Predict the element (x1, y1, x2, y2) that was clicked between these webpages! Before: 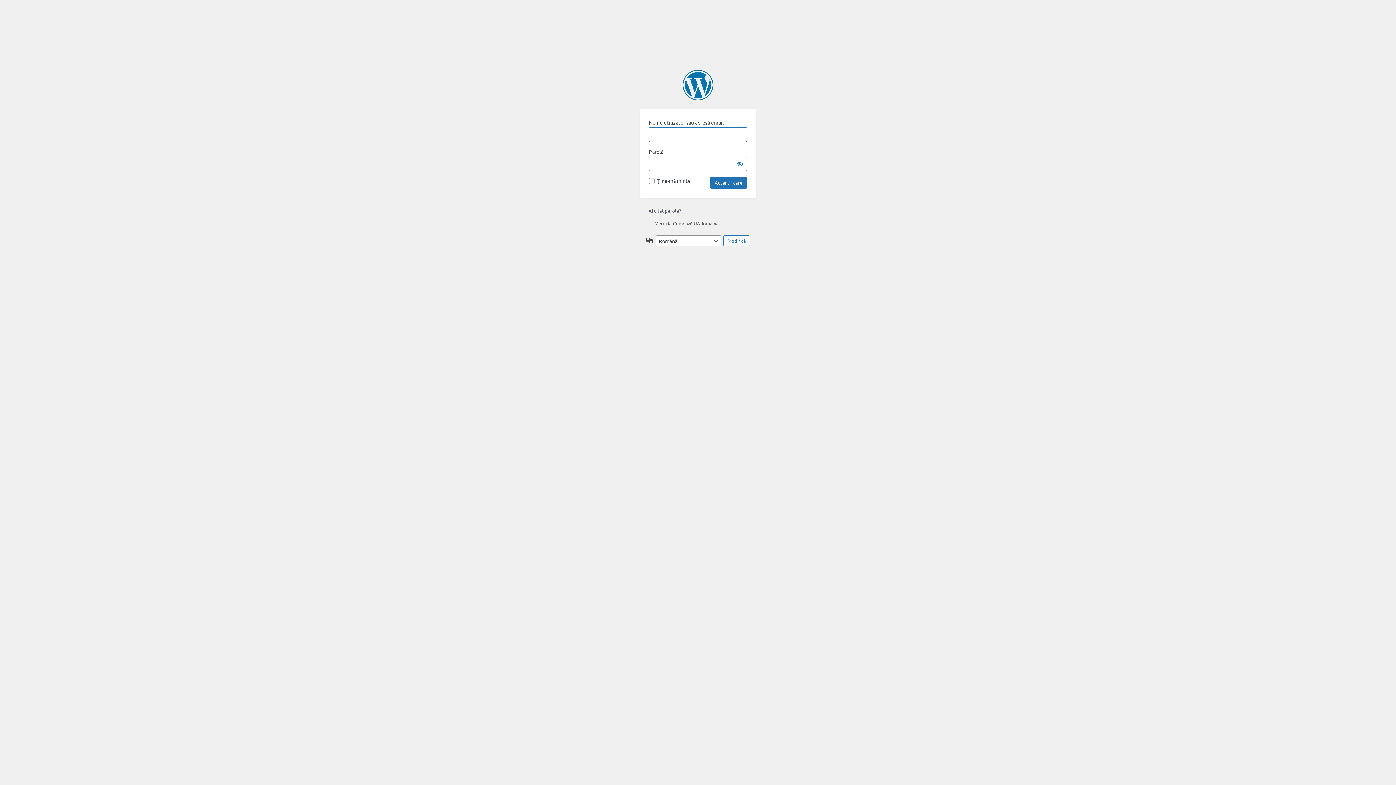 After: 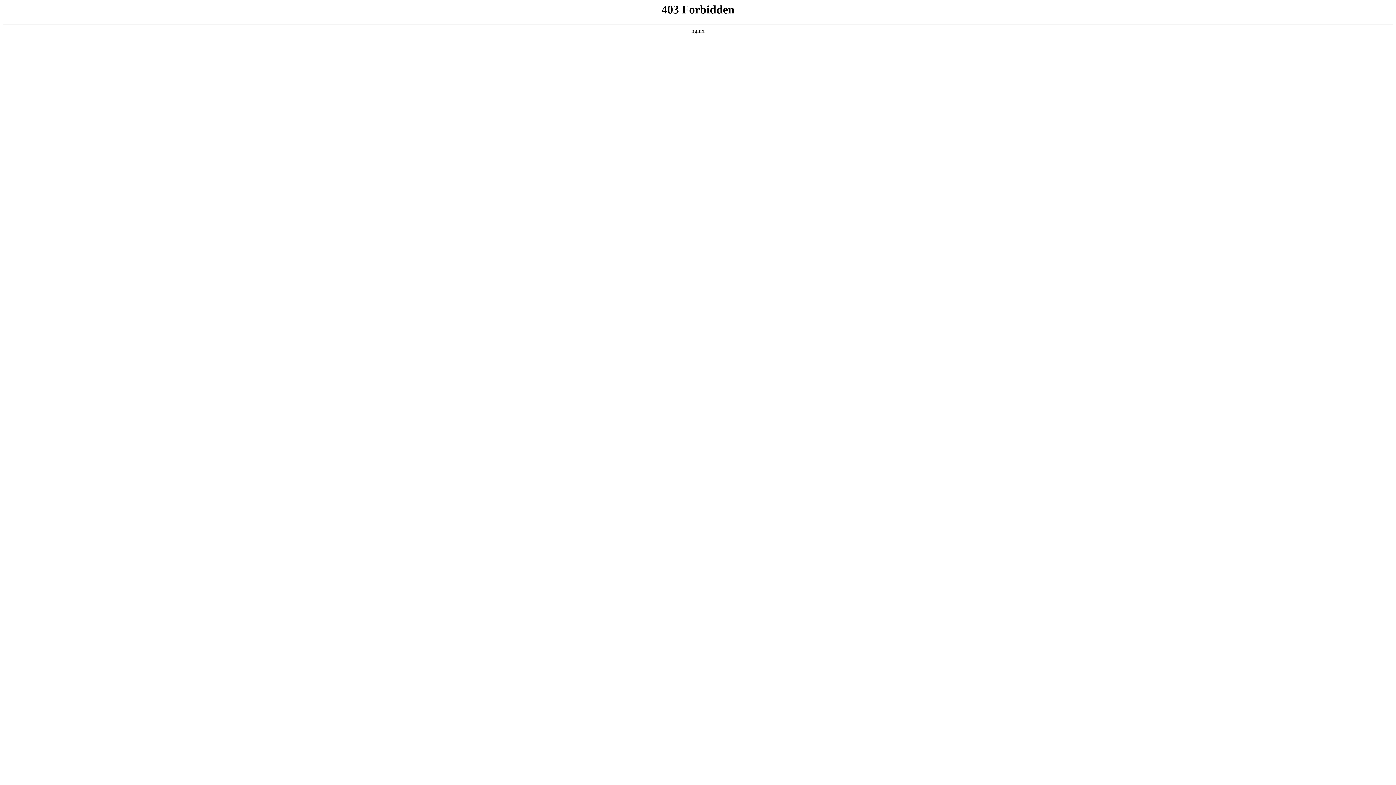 Action: label: Propulsat de WordPress bbox: (682, 69, 713, 100)